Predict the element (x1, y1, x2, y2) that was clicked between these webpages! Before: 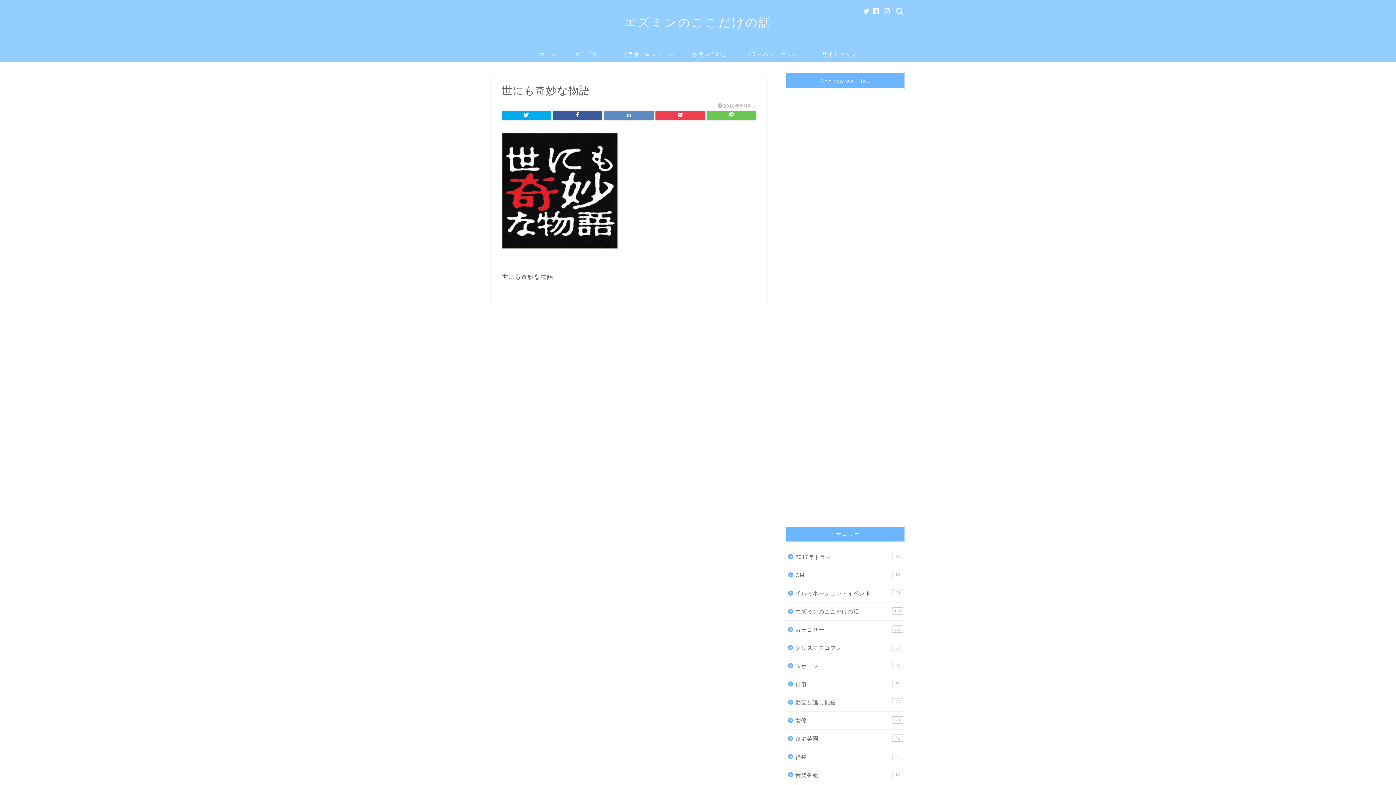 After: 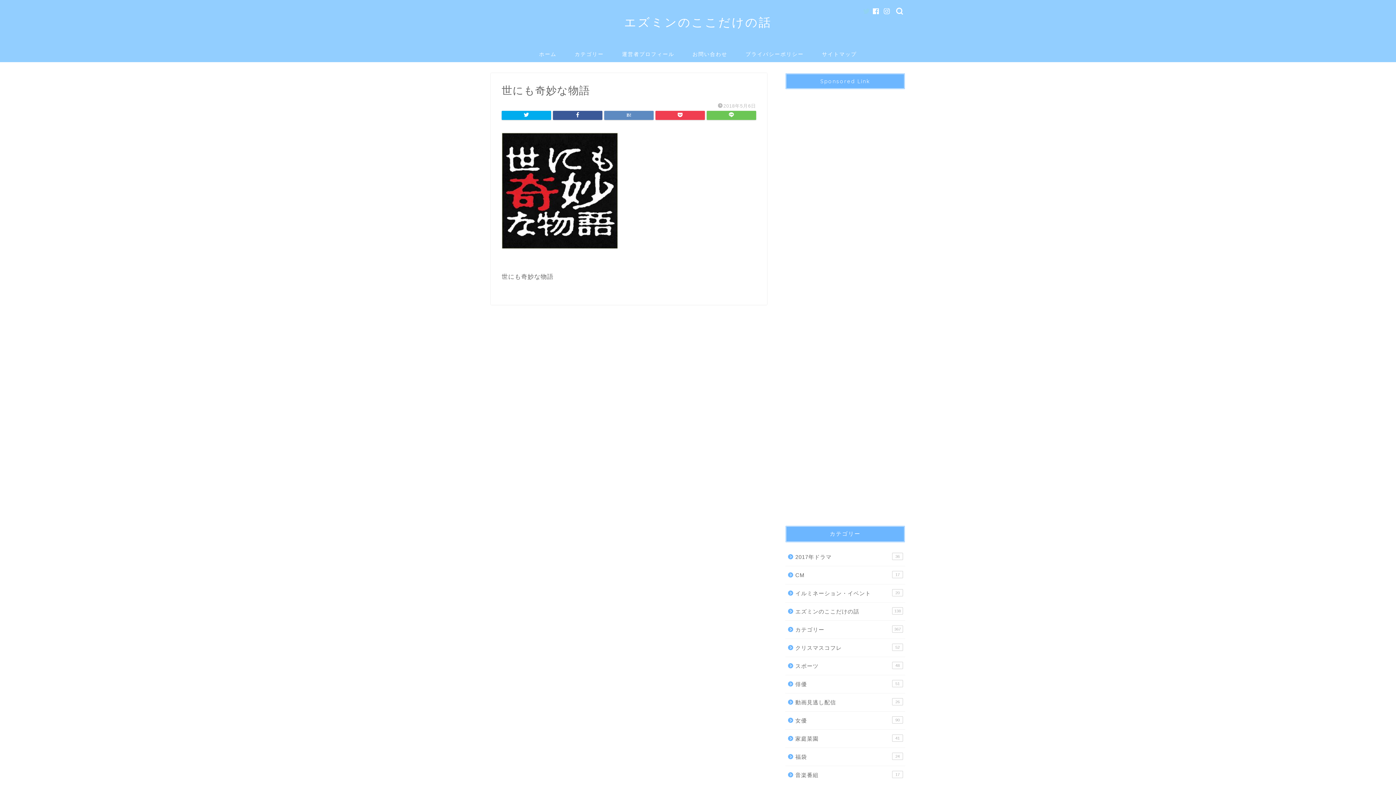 Action: bbox: (863, 8, 870, 14)